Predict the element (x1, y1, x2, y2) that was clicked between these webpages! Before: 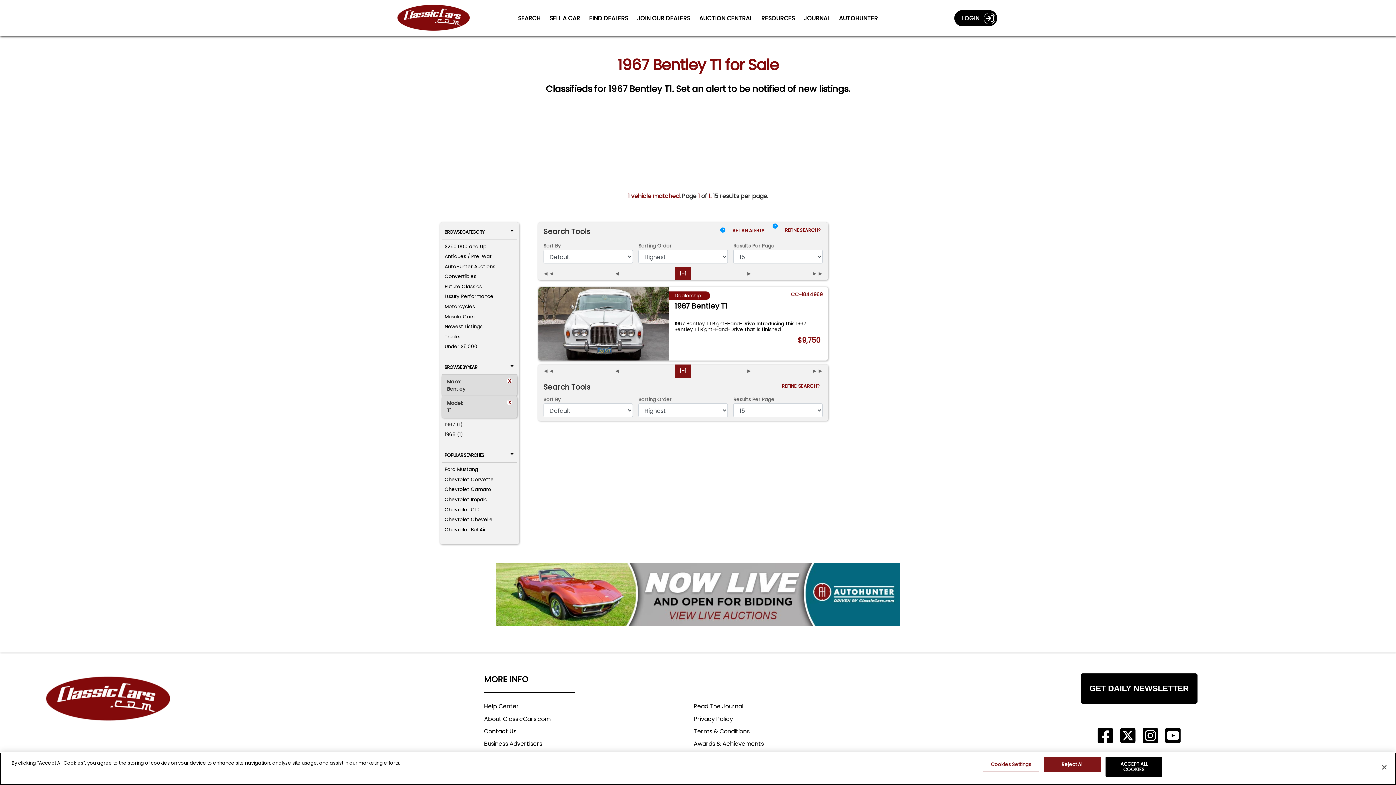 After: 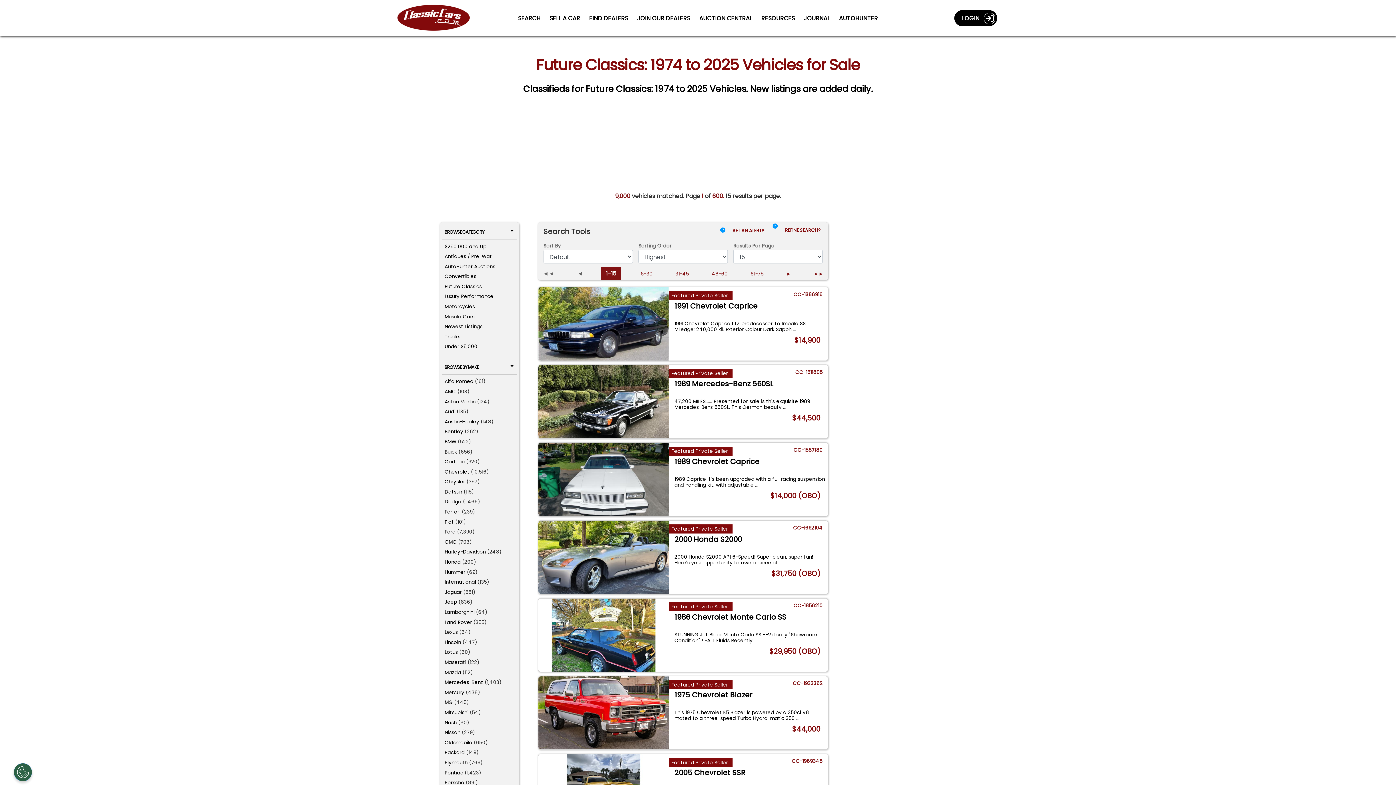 Action: bbox: (444, 283, 481, 290) label: Future Classics